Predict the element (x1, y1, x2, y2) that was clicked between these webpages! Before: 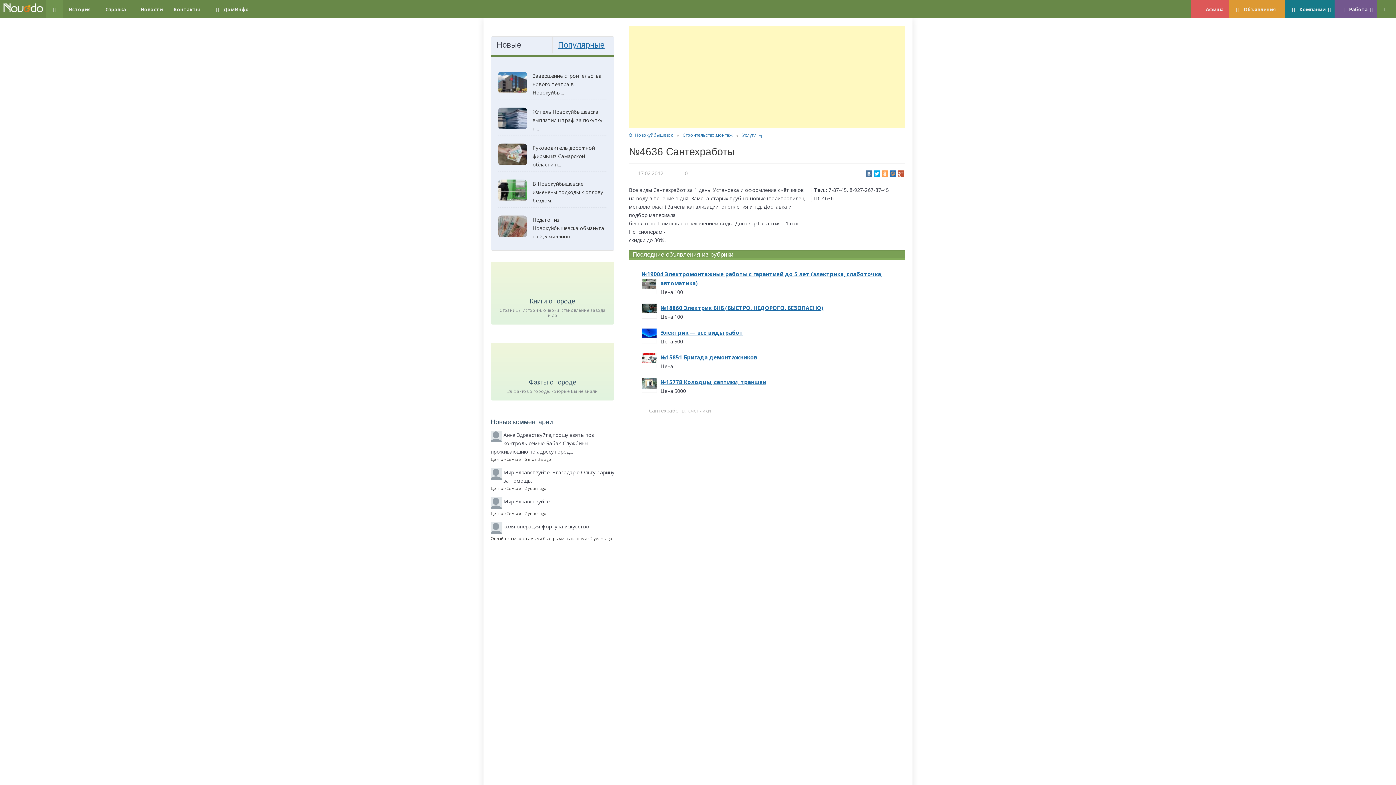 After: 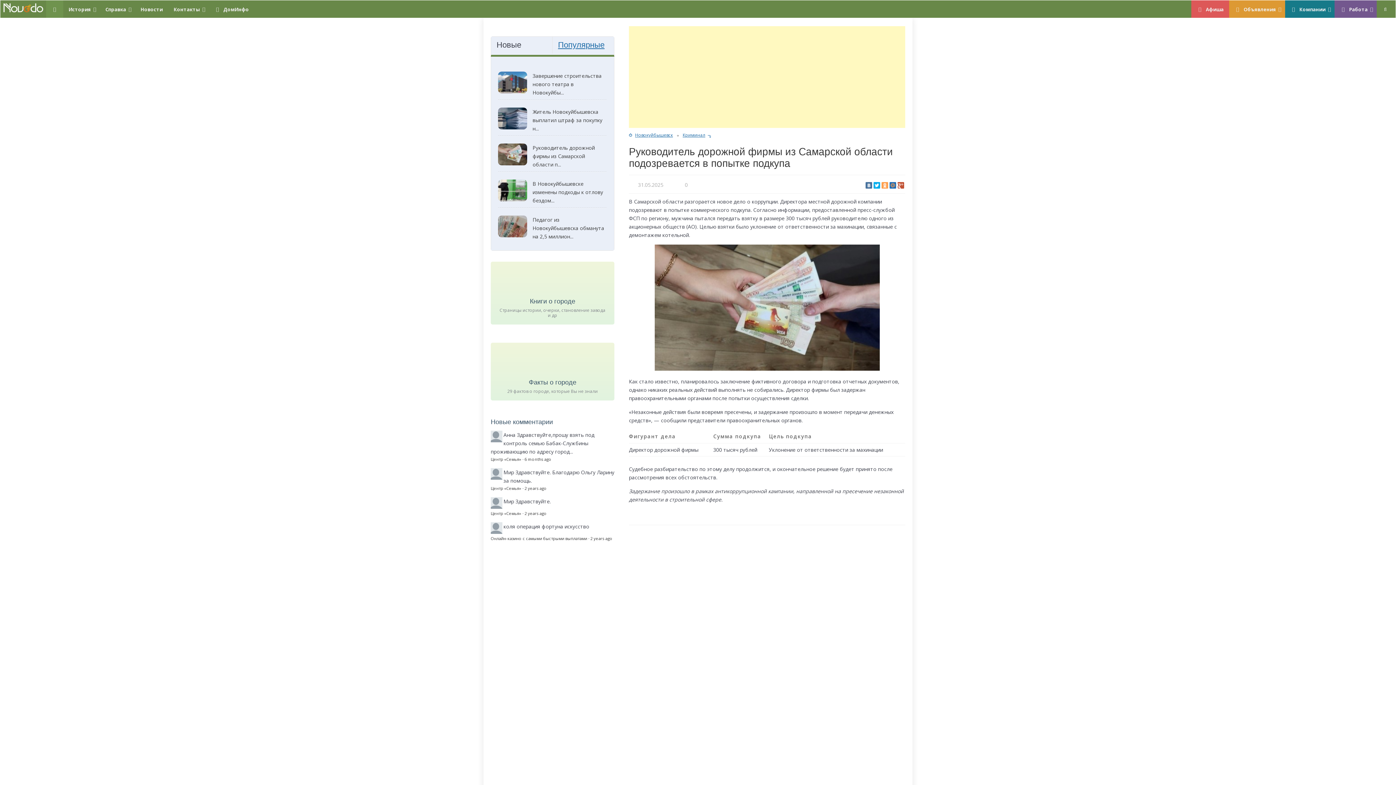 Action: bbox: (532, 144, 594, 167) label: Руководитель дорожной фирмы из Самарской области п...